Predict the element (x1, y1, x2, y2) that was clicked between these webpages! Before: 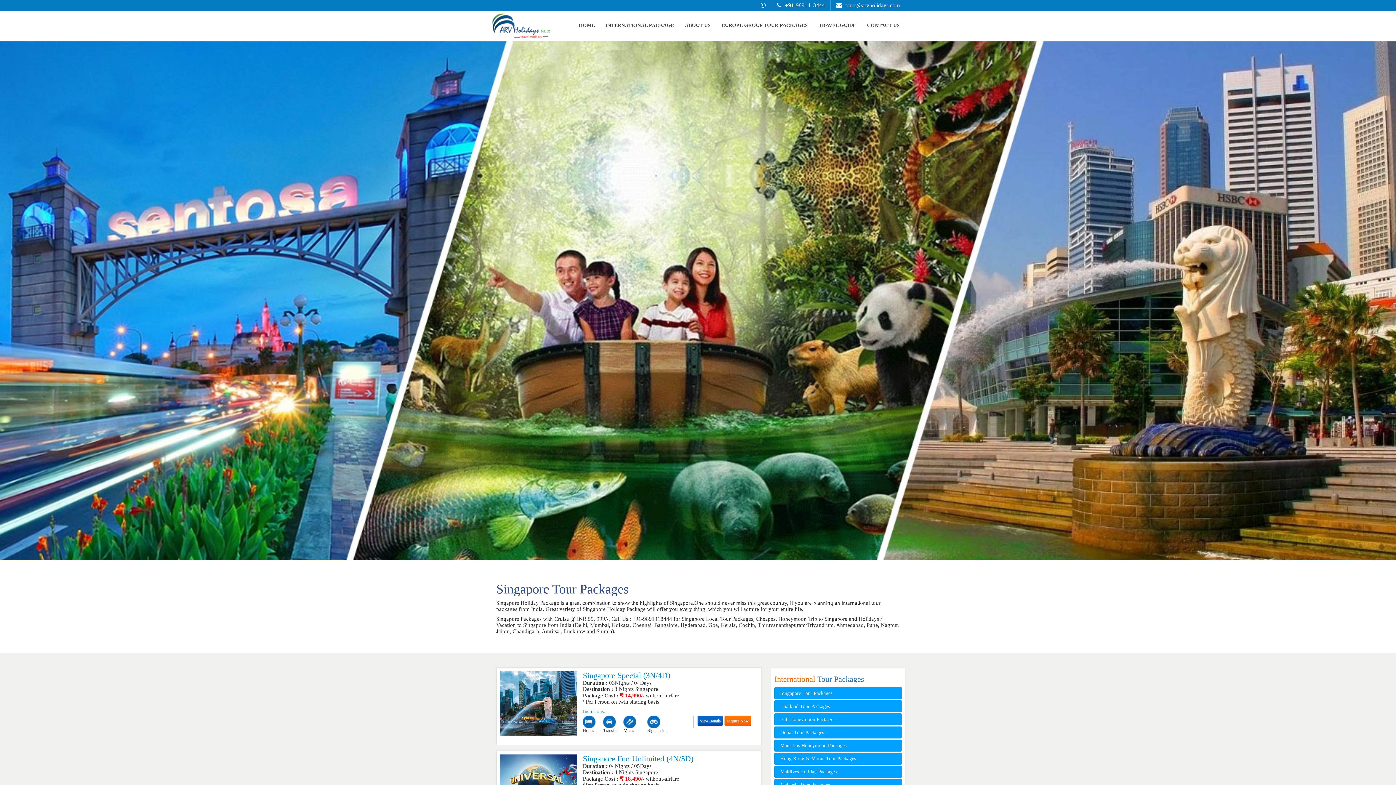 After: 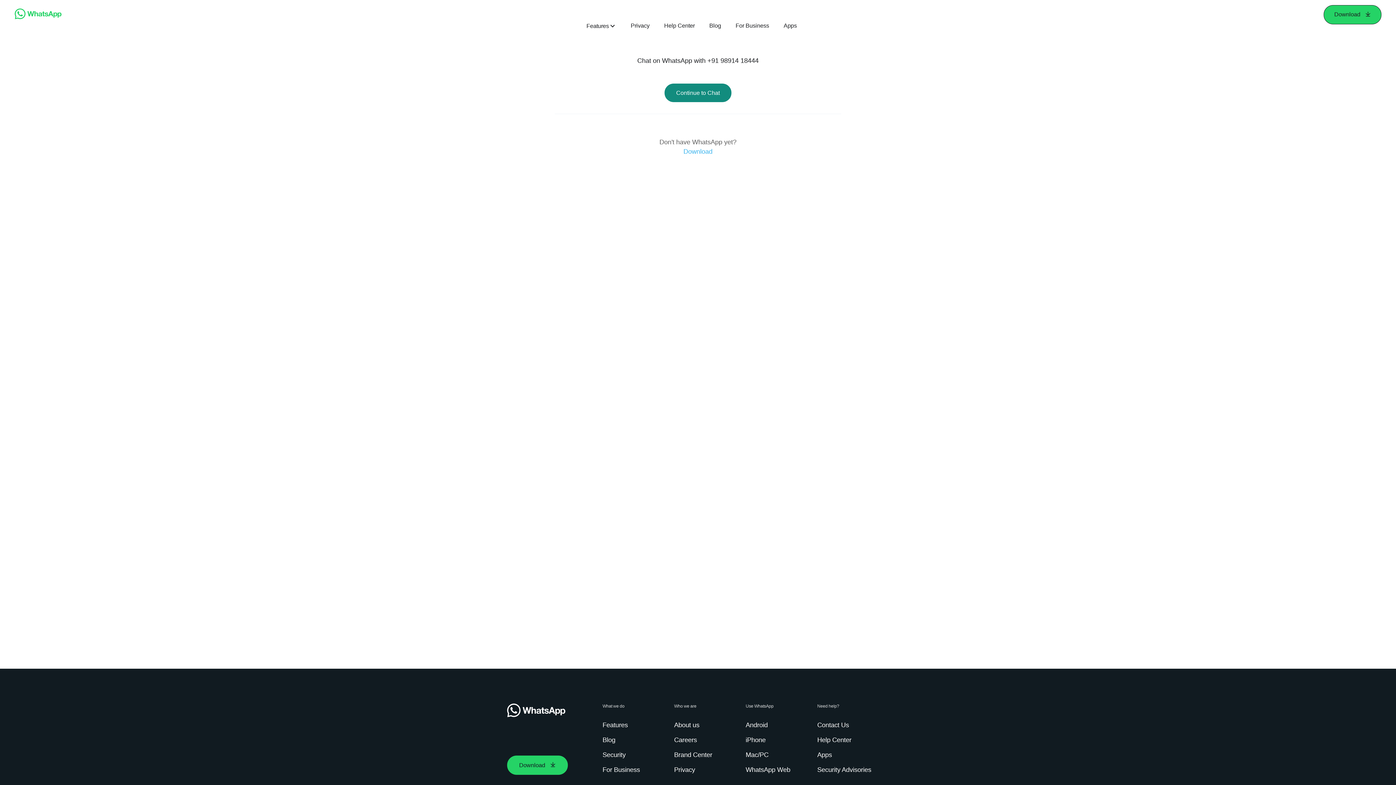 Action: bbox: (760, 2, 765, 8)